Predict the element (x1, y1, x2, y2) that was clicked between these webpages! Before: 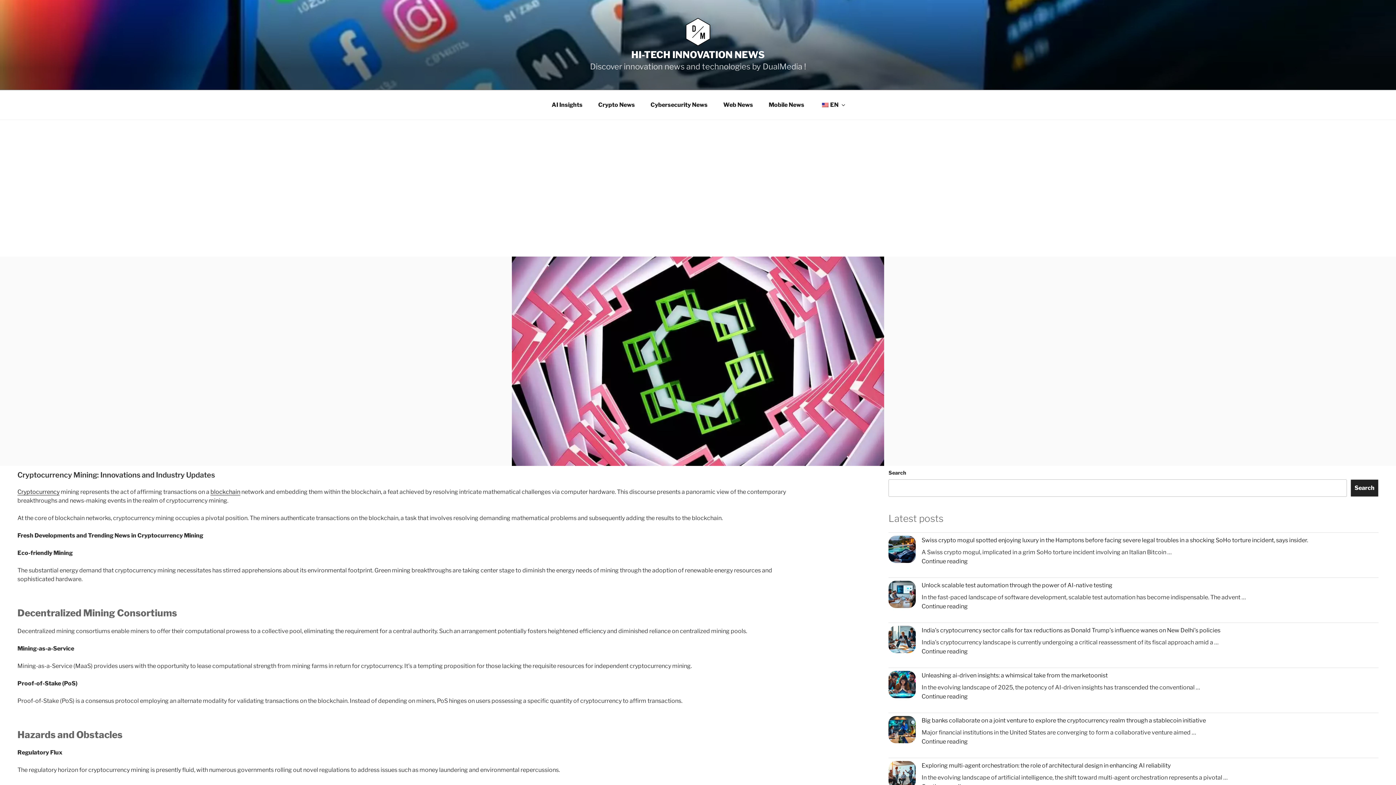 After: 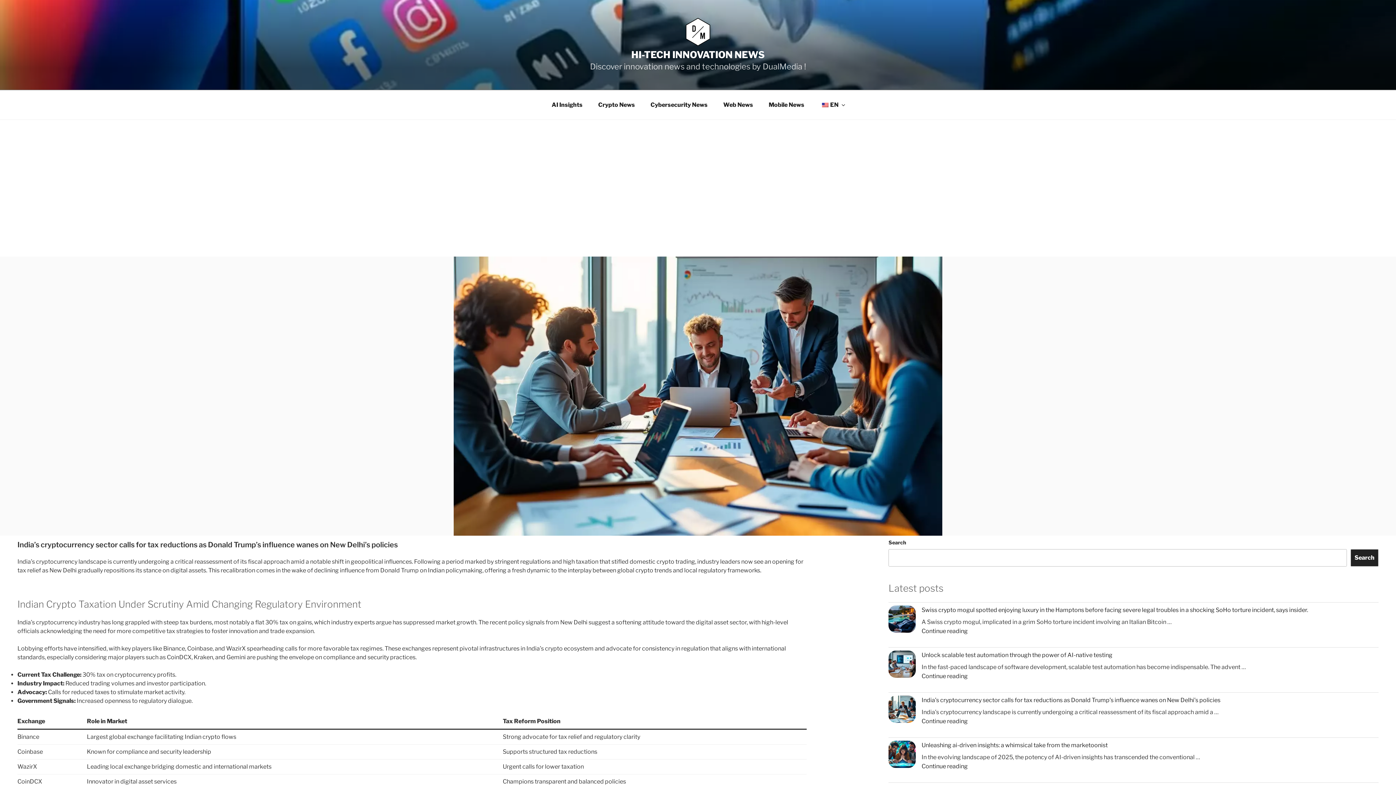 Action: bbox: (921, 511, 968, 518) label: Continue reading
"India’s cryptocurrency sector calls for tax reductions as Donald Trump’s influence wanes on New Delhi’s policies"